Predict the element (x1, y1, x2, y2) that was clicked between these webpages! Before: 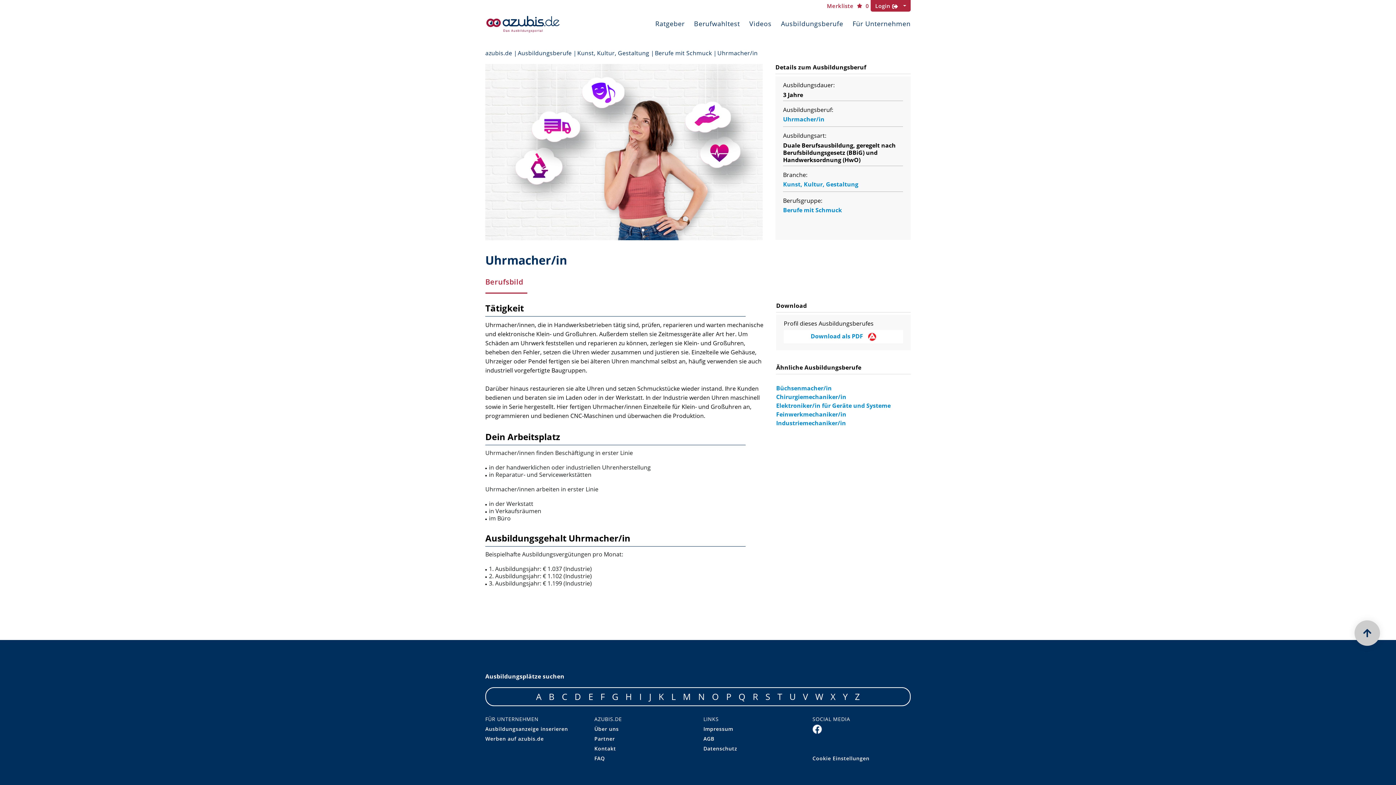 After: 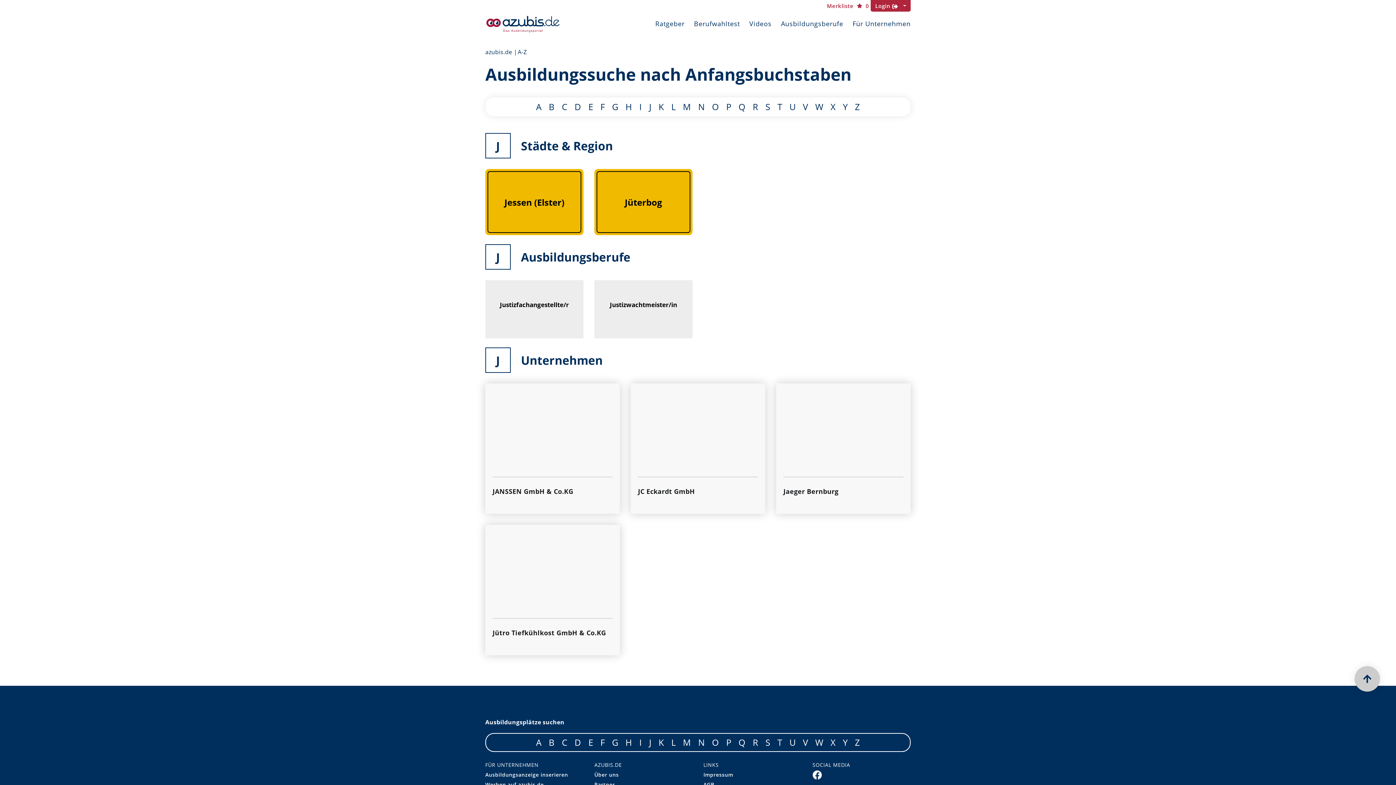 Action: bbox: (649, 691, 651, 702) label: J